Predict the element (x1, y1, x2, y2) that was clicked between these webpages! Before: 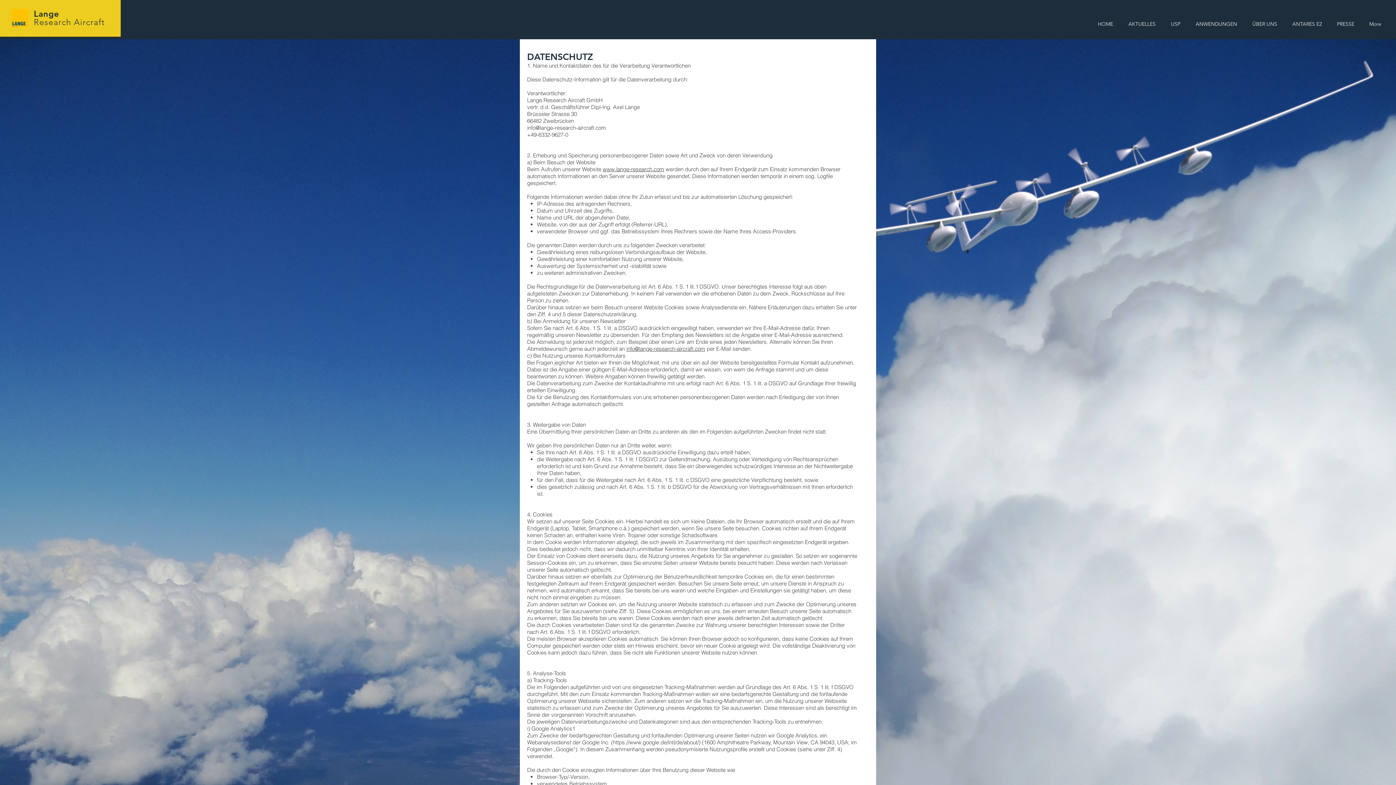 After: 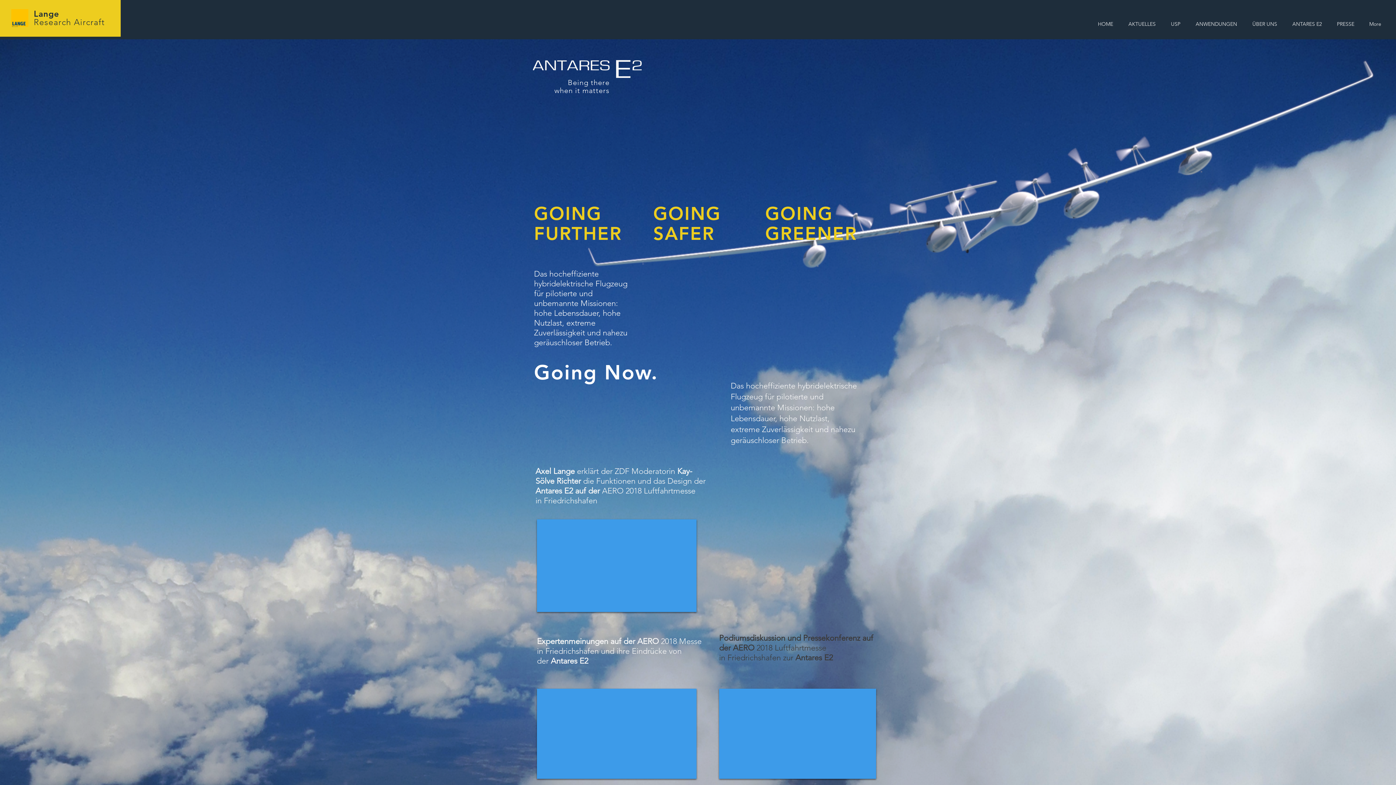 Action: label: HOME bbox: (1090, 17, 1121, 30)